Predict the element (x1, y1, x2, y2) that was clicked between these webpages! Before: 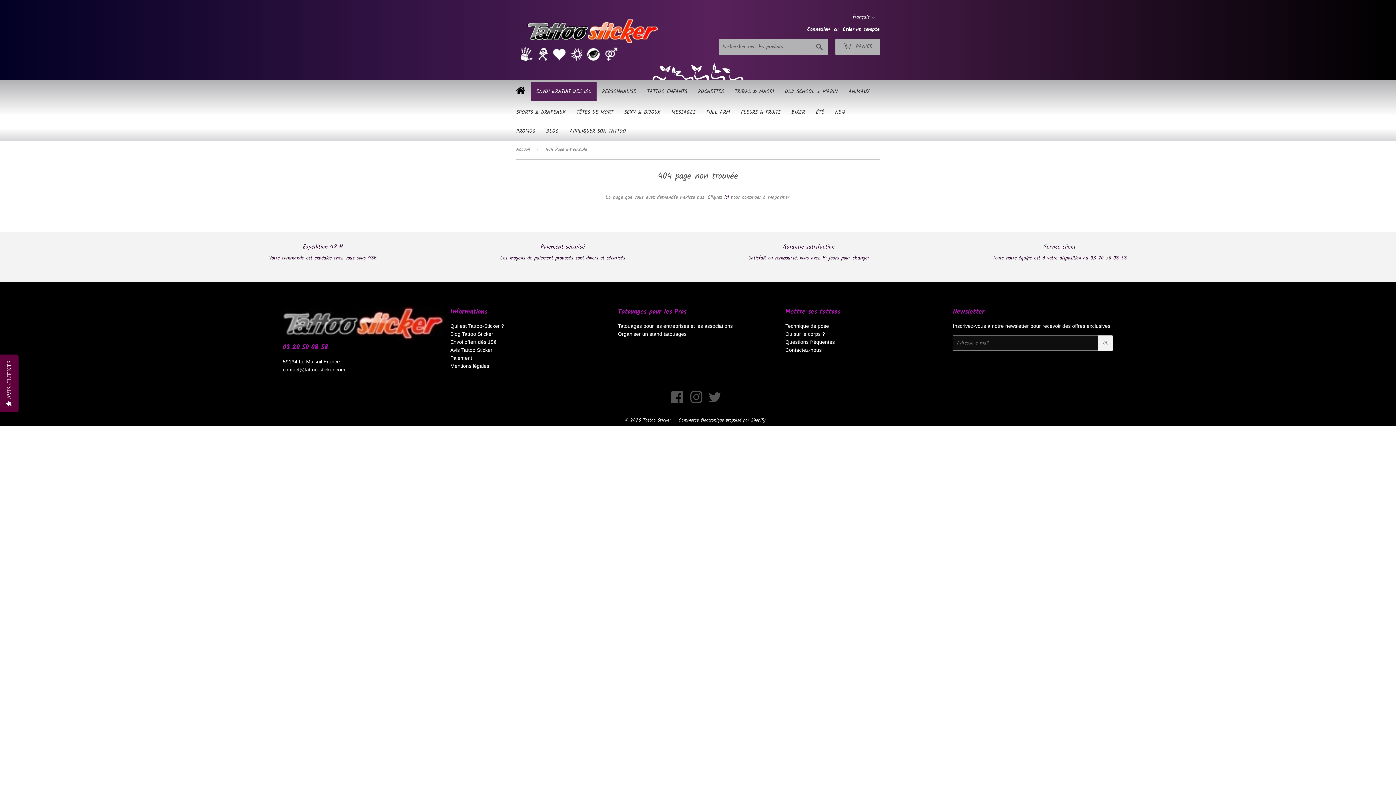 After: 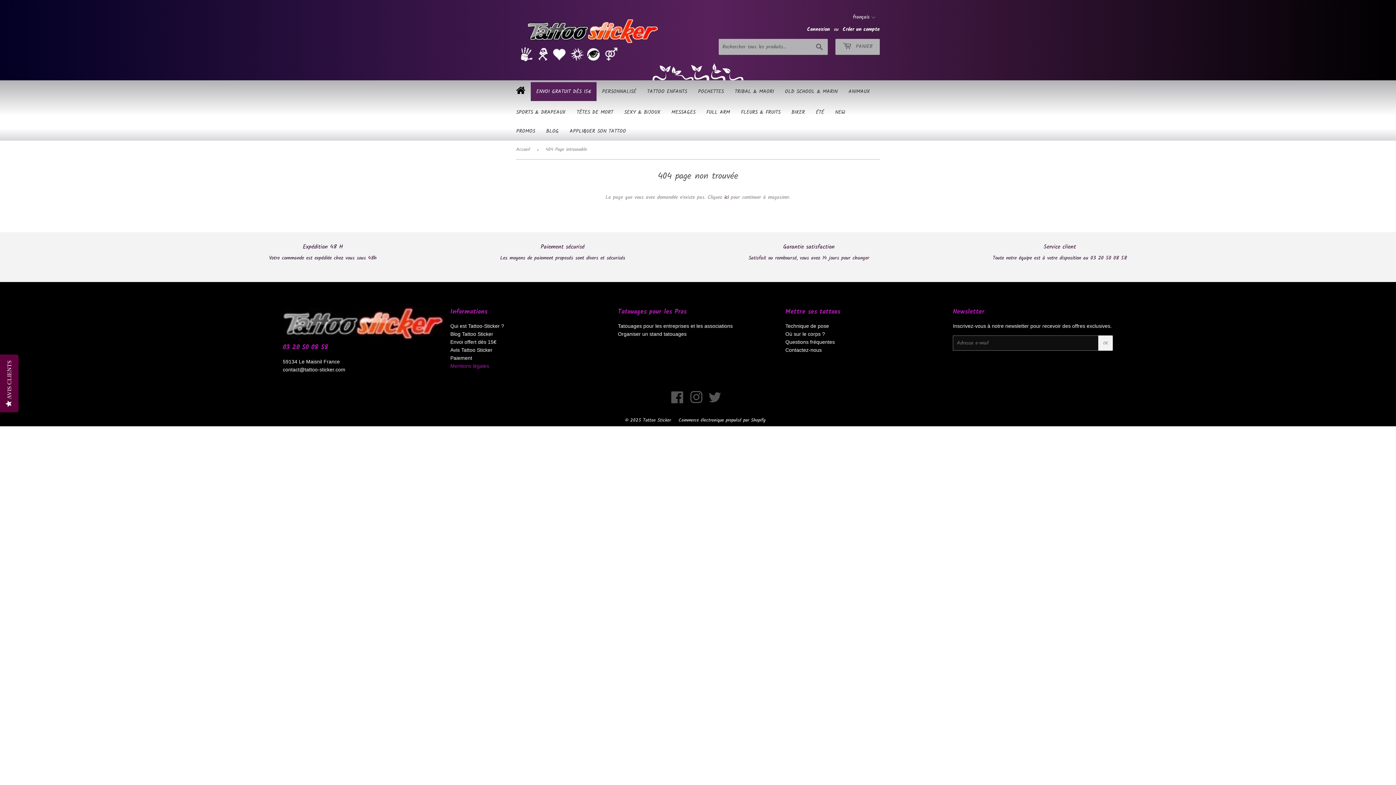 Action: label: Mentions légales bbox: (450, 362, 610, 370)